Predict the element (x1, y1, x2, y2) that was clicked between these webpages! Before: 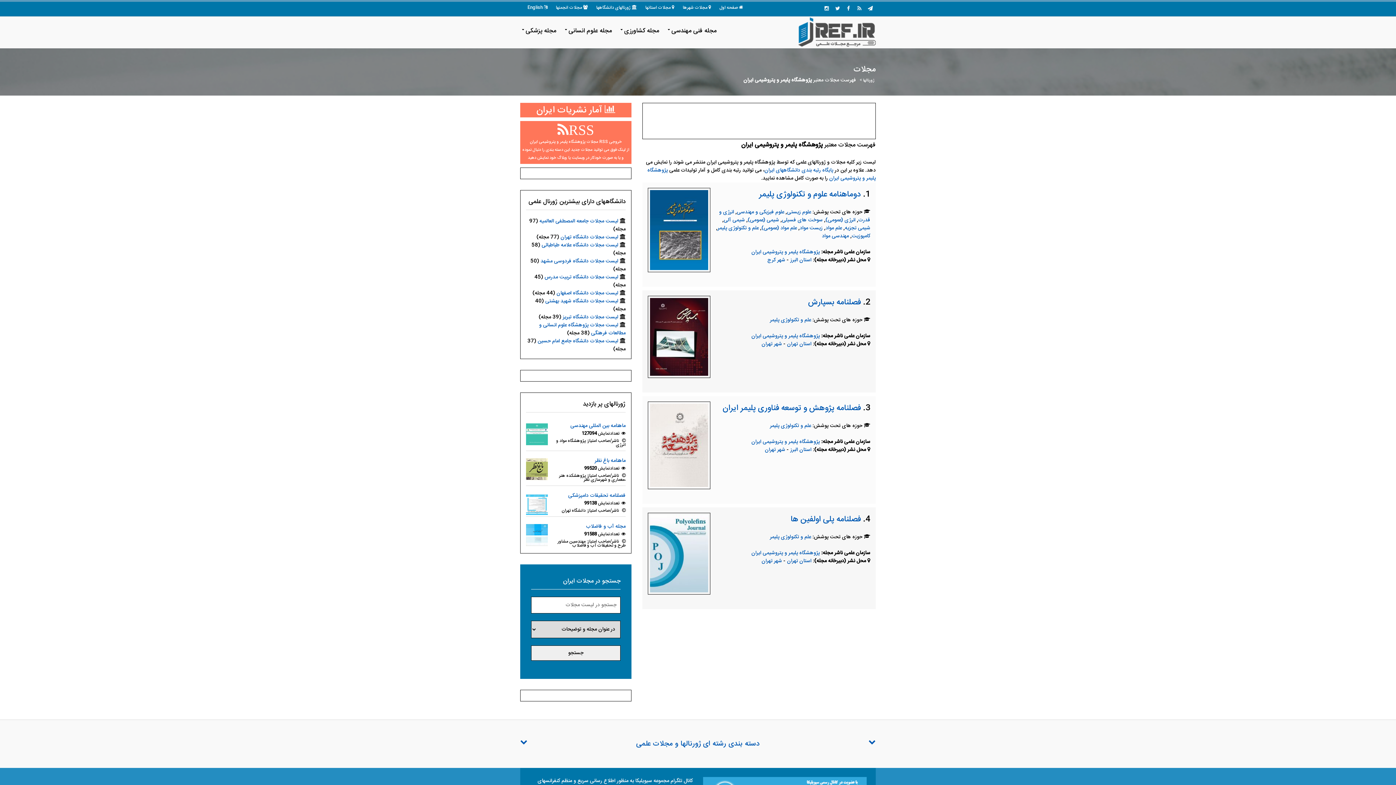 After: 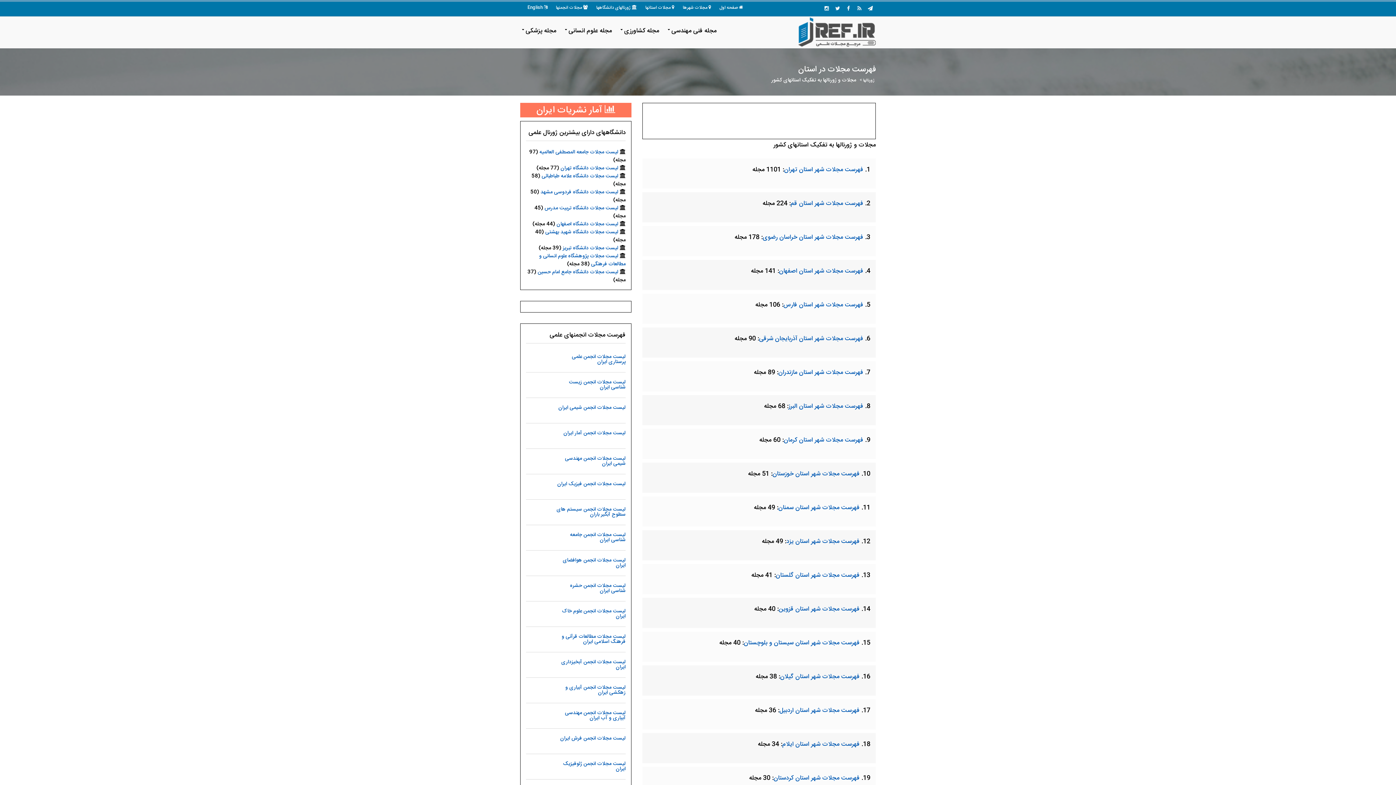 Action: bbox: (645, 3, 670, 11) label: مجلات استانها